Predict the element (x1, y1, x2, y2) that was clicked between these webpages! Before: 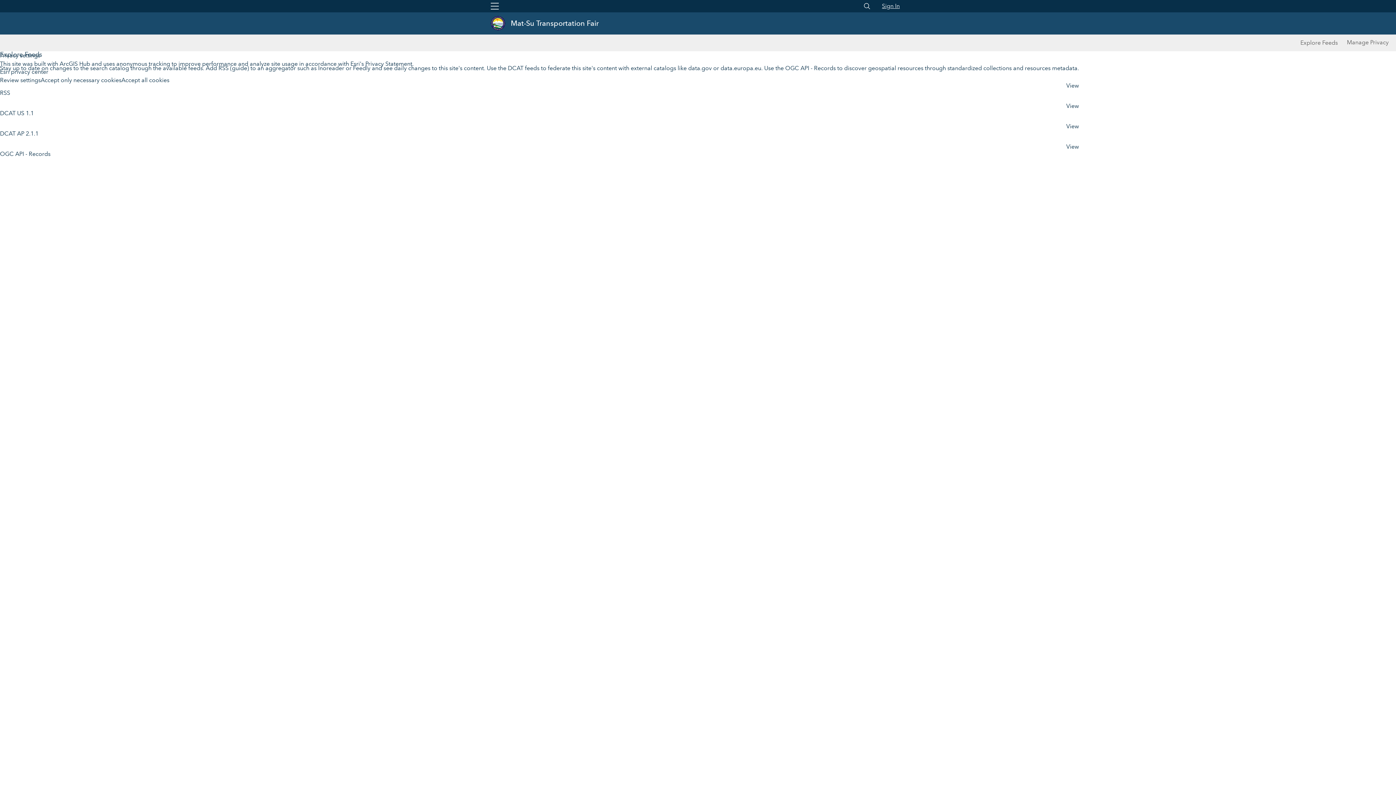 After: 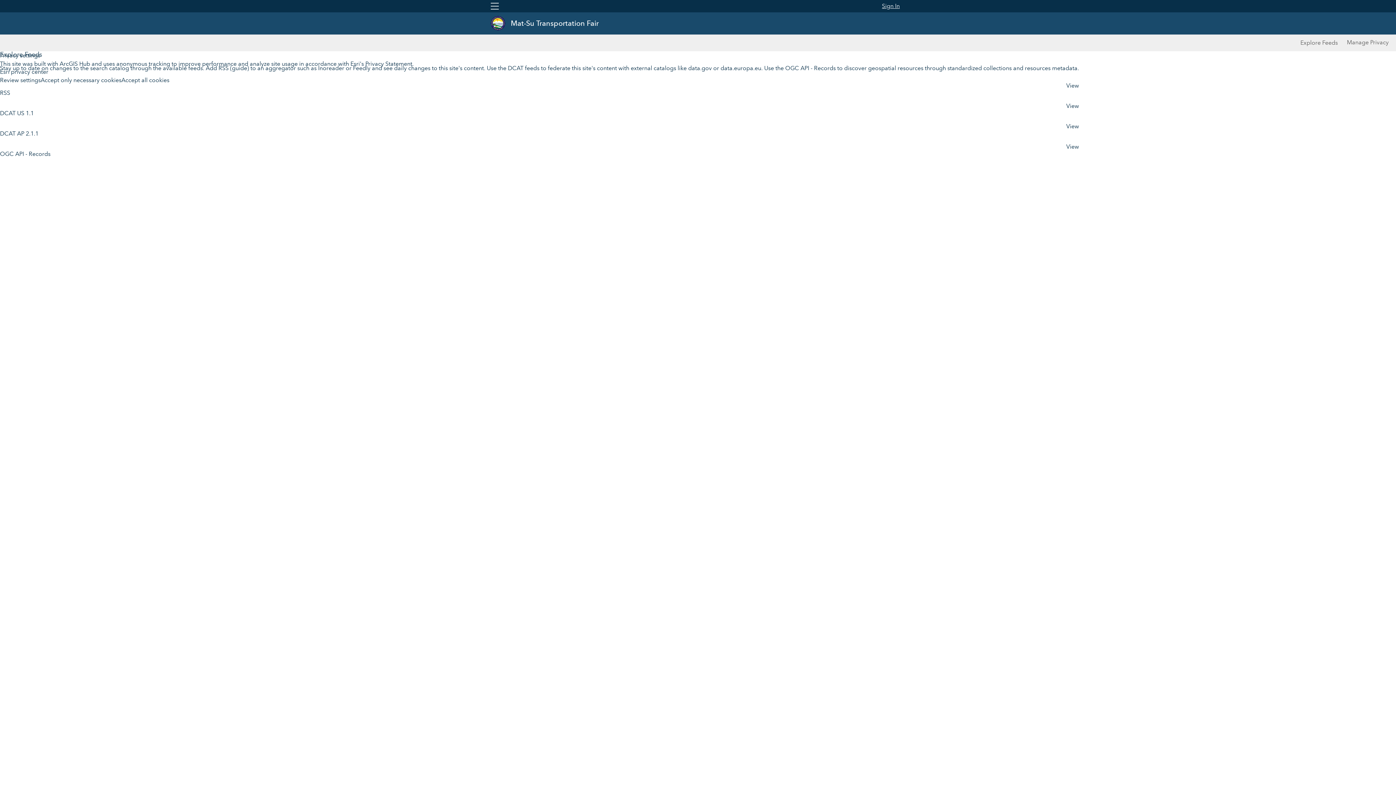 Action: bbox: (863, 2, 871, 10)